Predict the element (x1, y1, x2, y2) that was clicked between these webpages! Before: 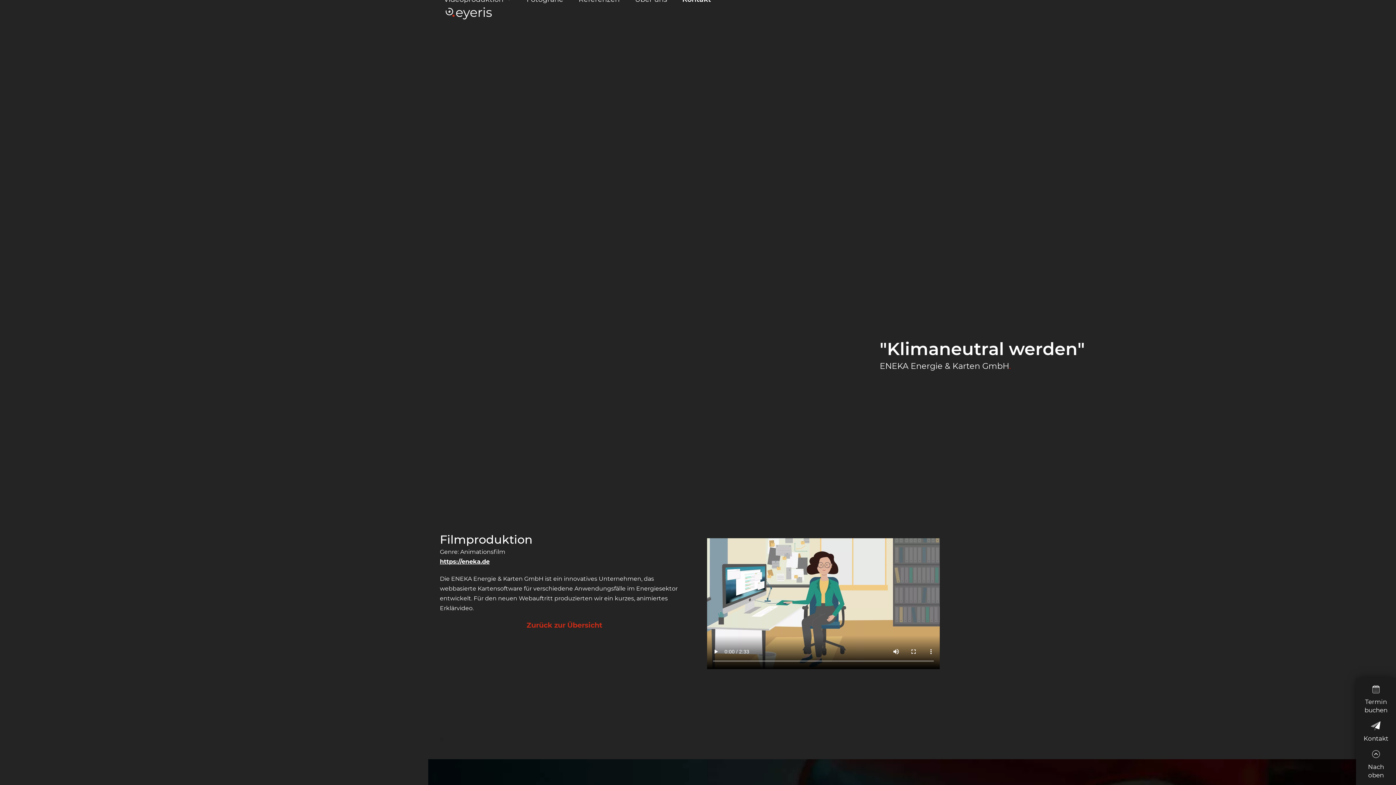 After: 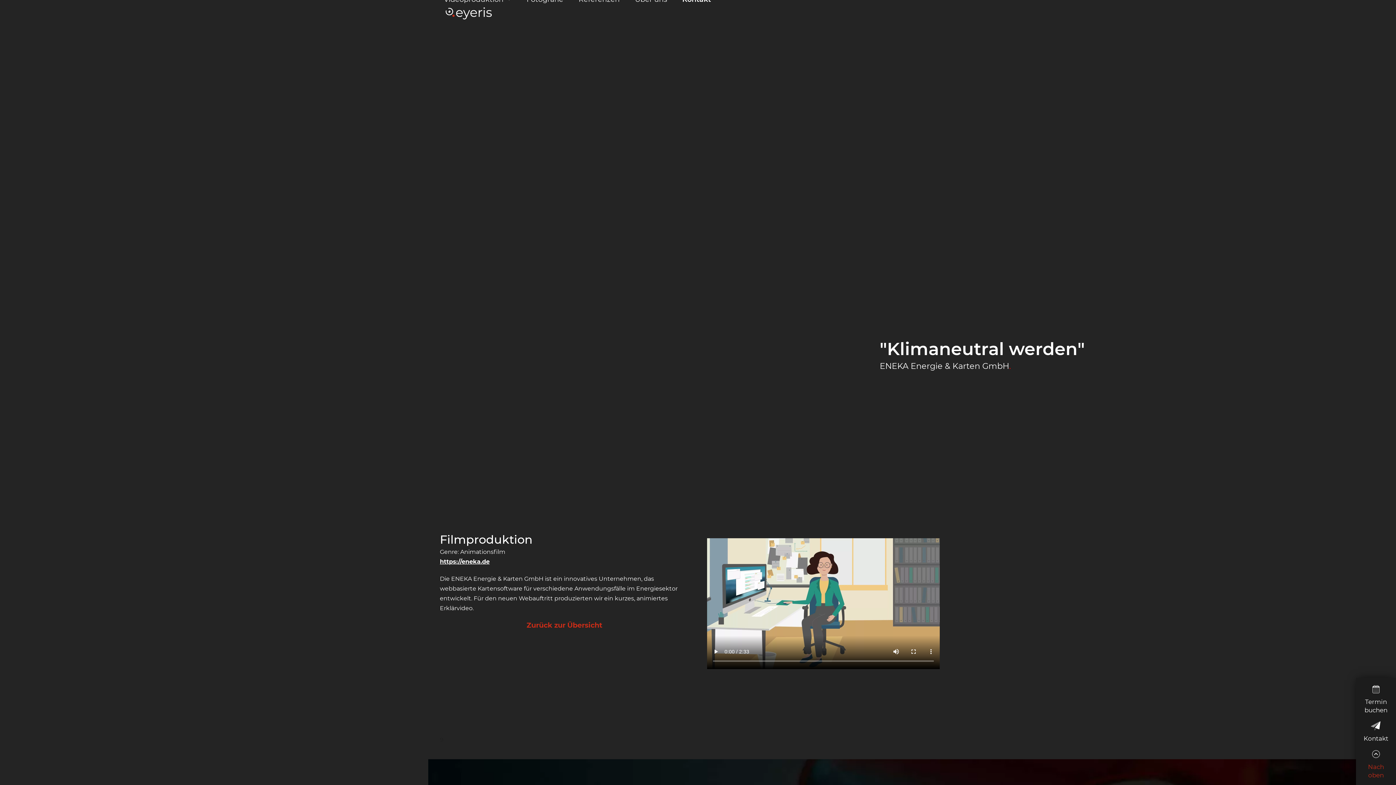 Action: bbox: (1360, 743, 1392, 780) label: Nach oben